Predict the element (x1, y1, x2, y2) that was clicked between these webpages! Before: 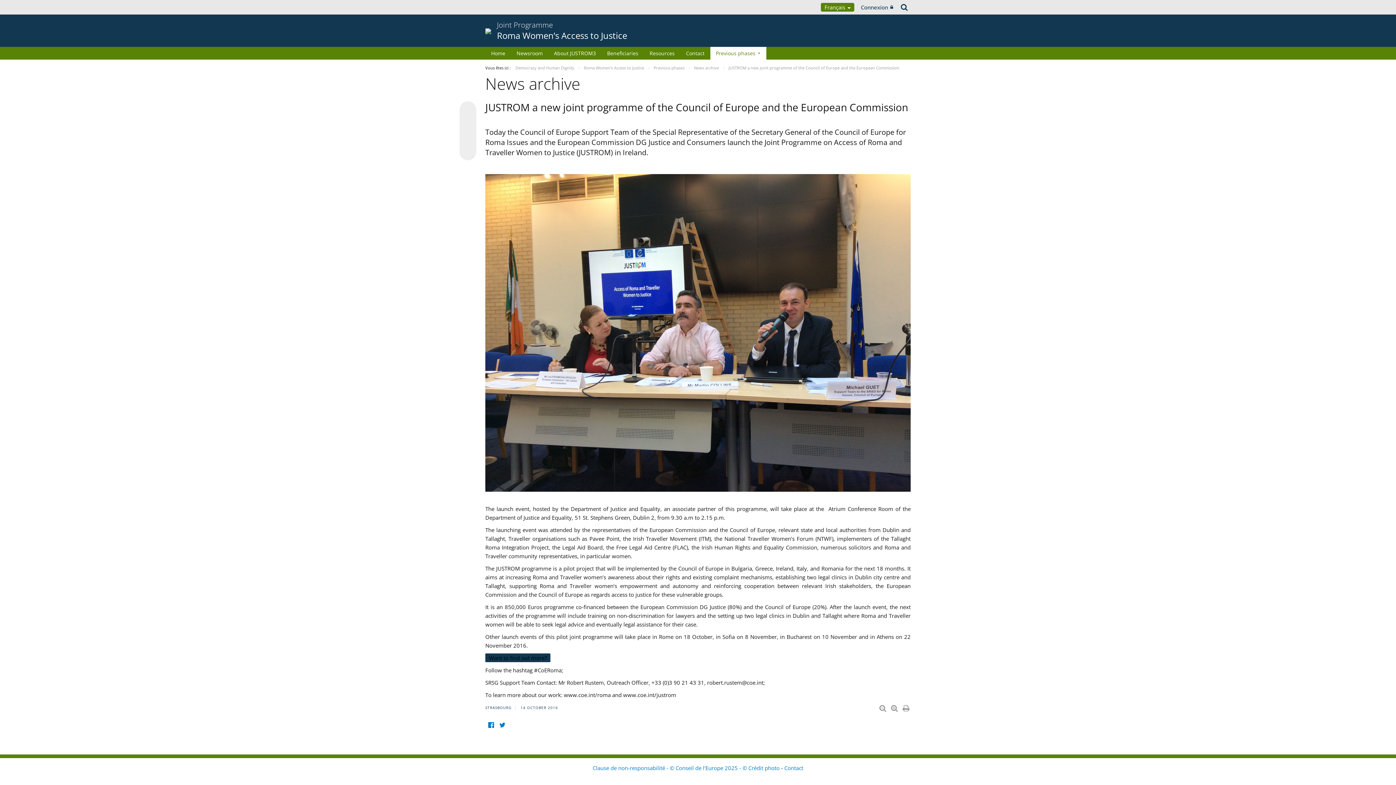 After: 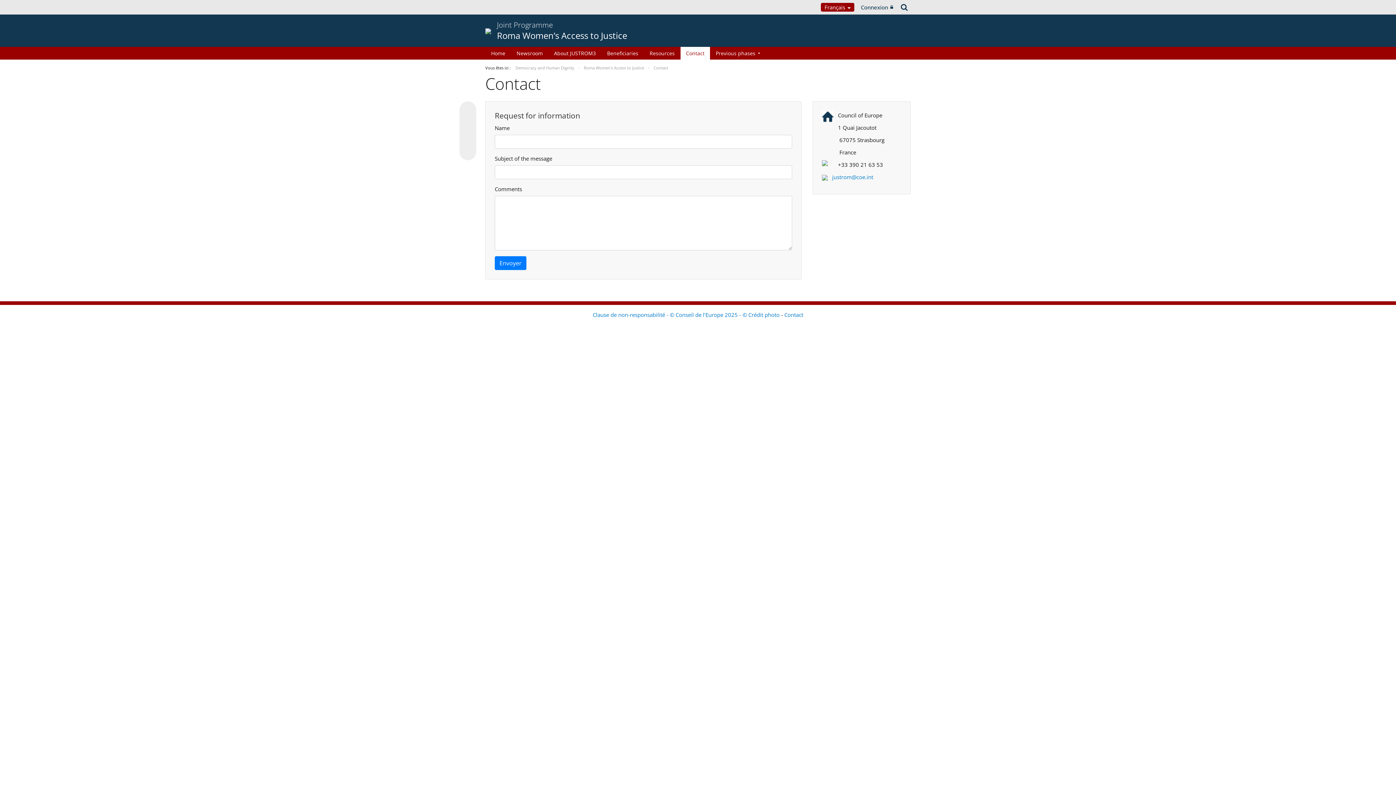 Action: label: Contact bbox: (680, 46, 710, 59)